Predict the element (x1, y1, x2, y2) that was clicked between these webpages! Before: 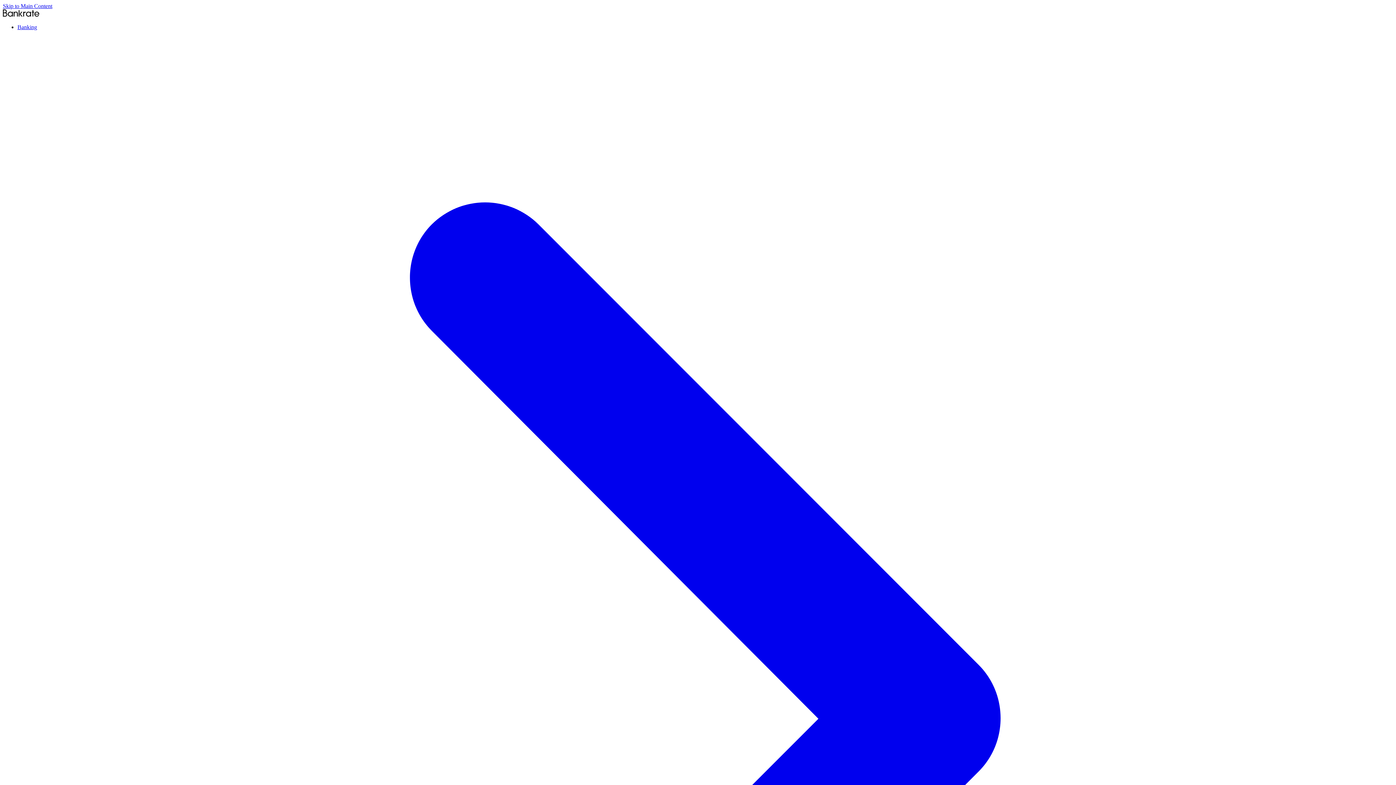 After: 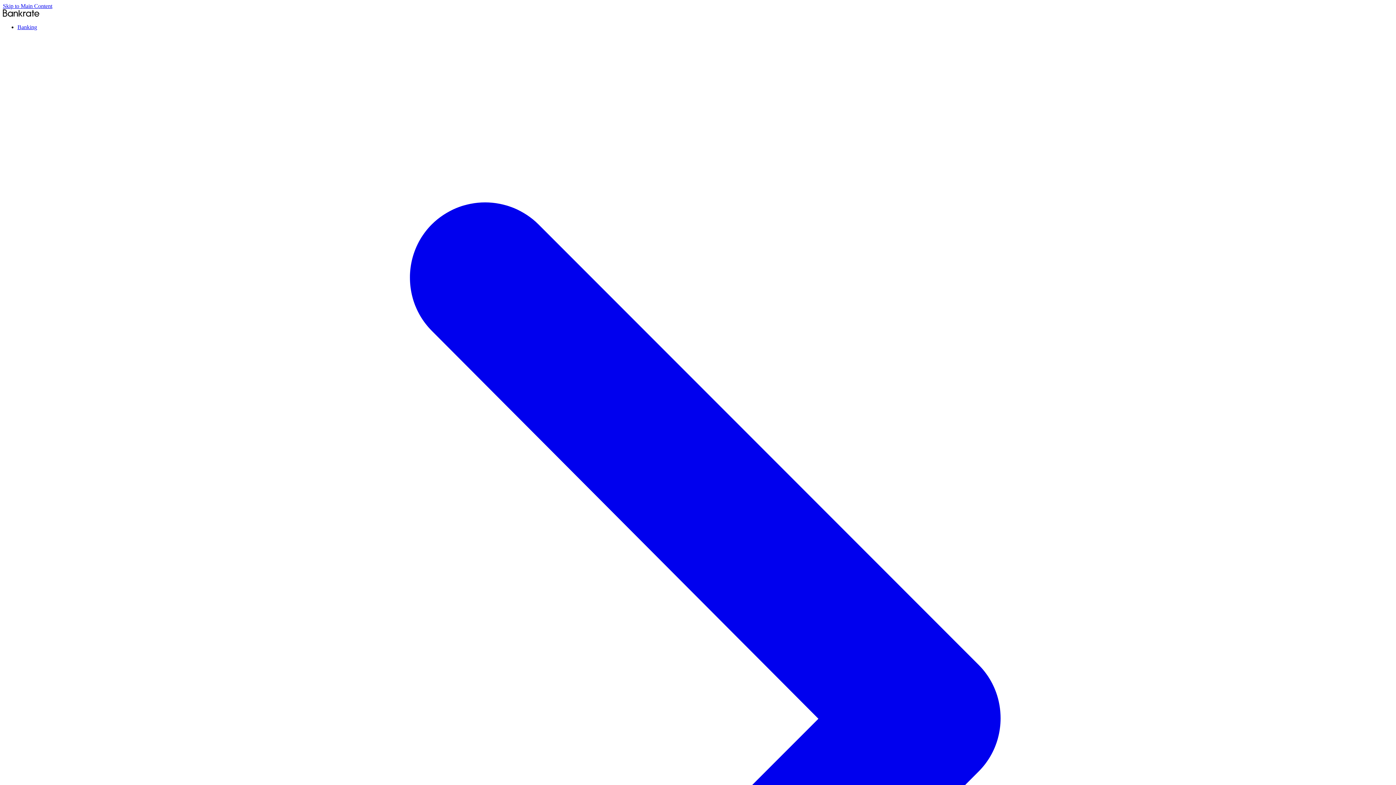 Action: label: Home bbox: (2, 11, 39, 17)